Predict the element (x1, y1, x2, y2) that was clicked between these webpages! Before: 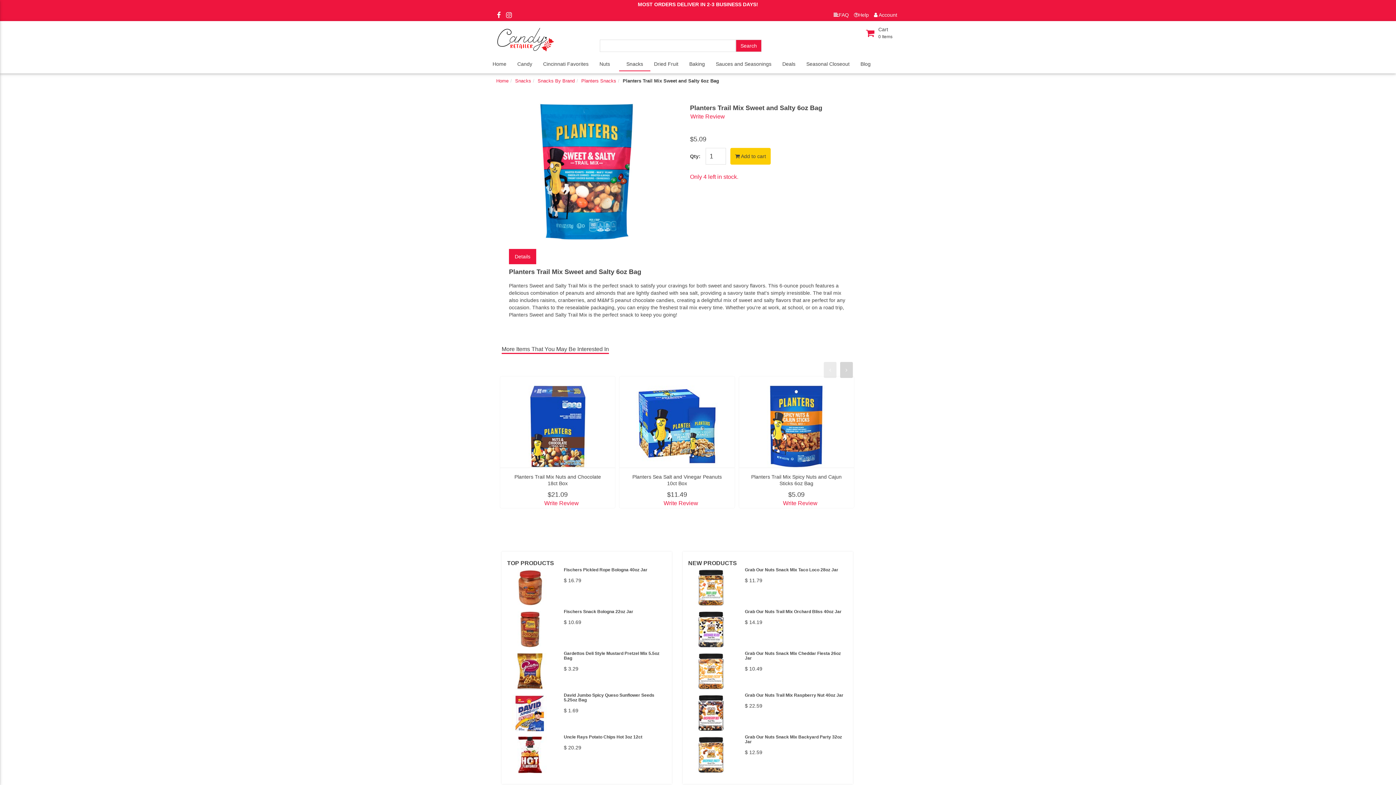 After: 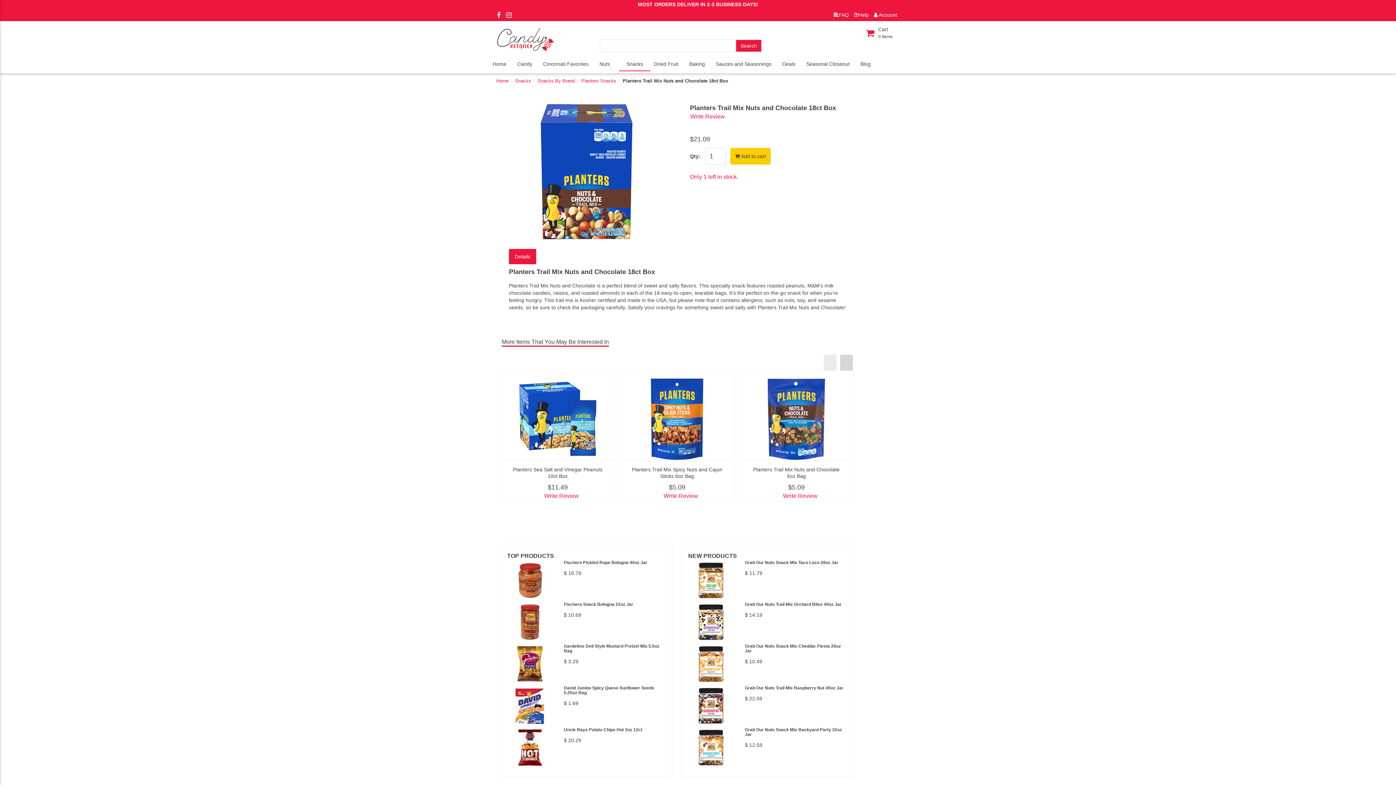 Action: bbox: (500, 385, 615, 467)